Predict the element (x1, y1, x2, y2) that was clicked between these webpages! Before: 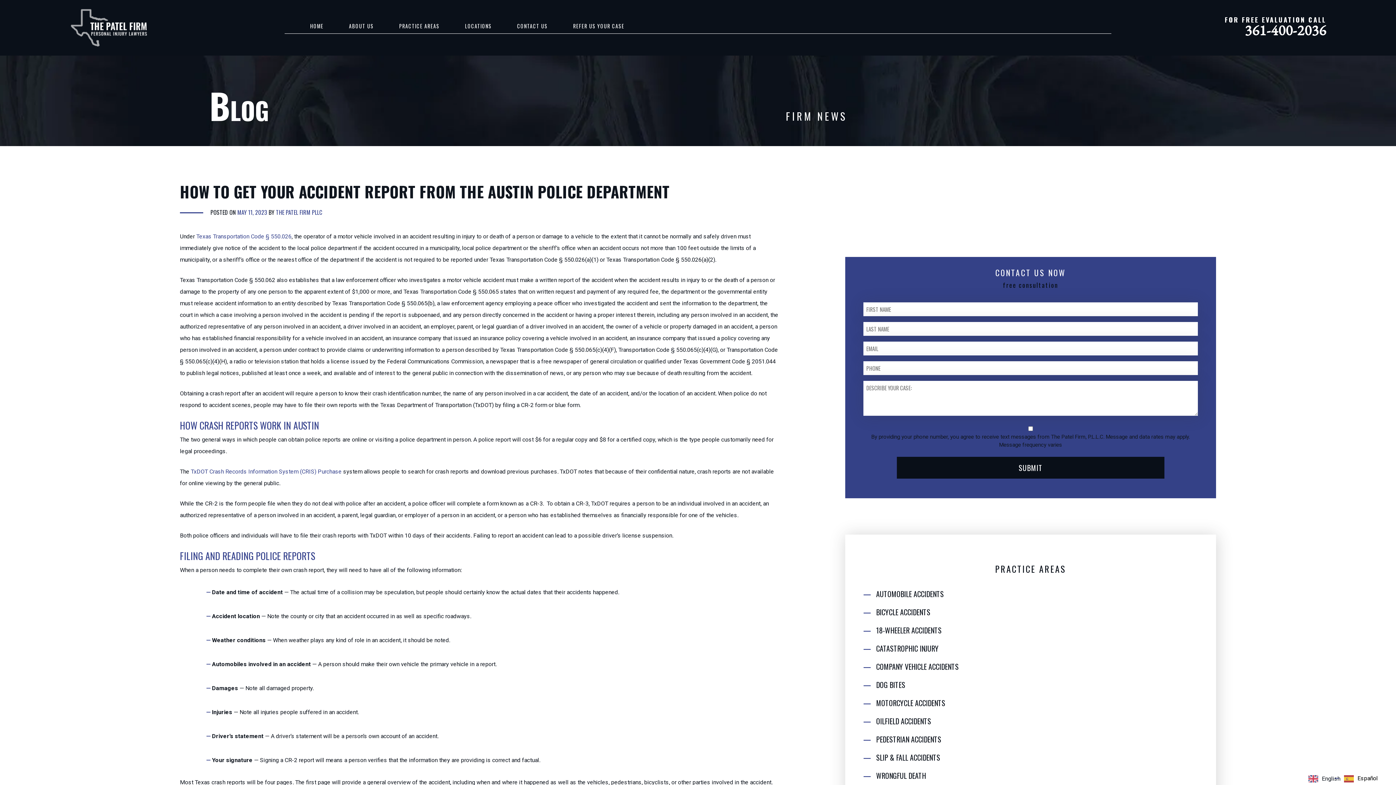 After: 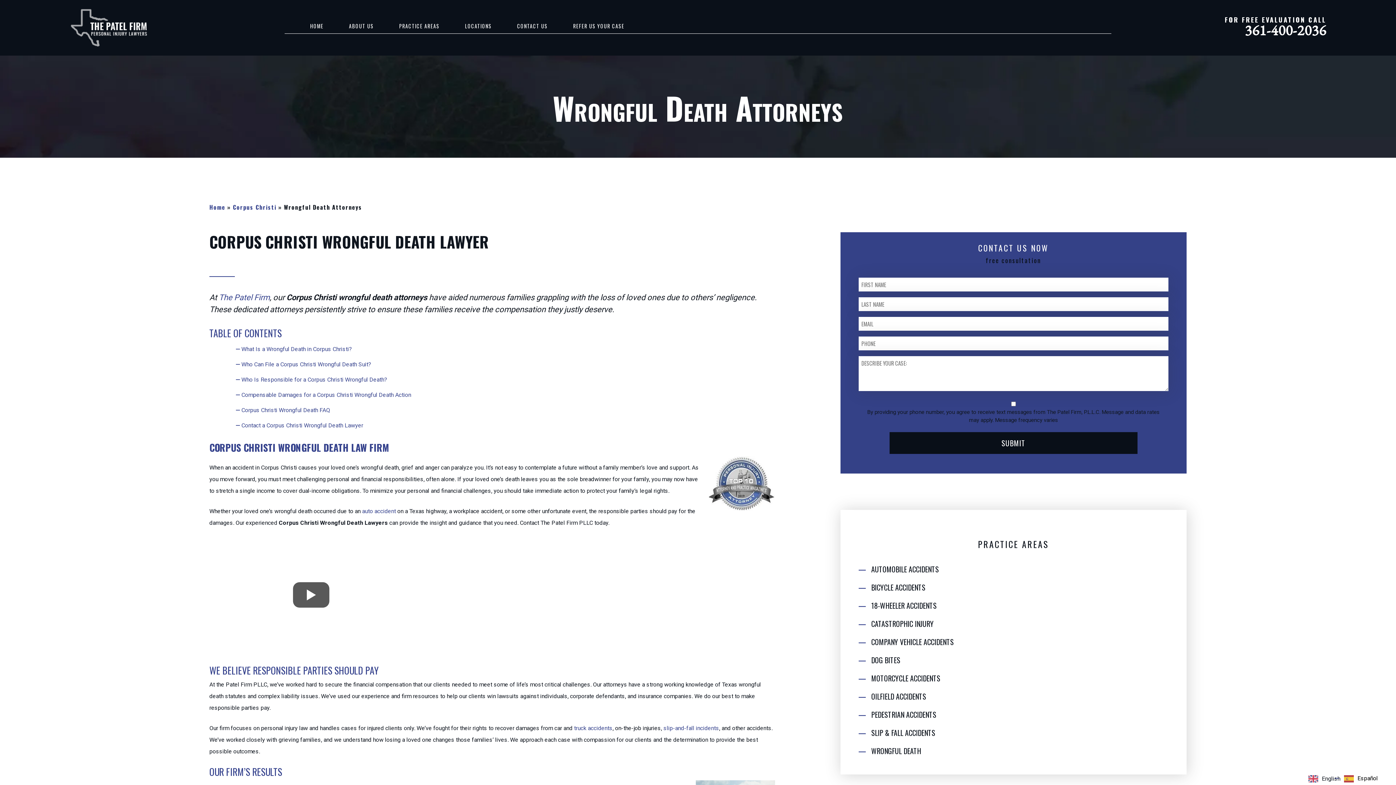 Action: label: WRONGFUL DEATH bbox: (876, 770, 926, 781)